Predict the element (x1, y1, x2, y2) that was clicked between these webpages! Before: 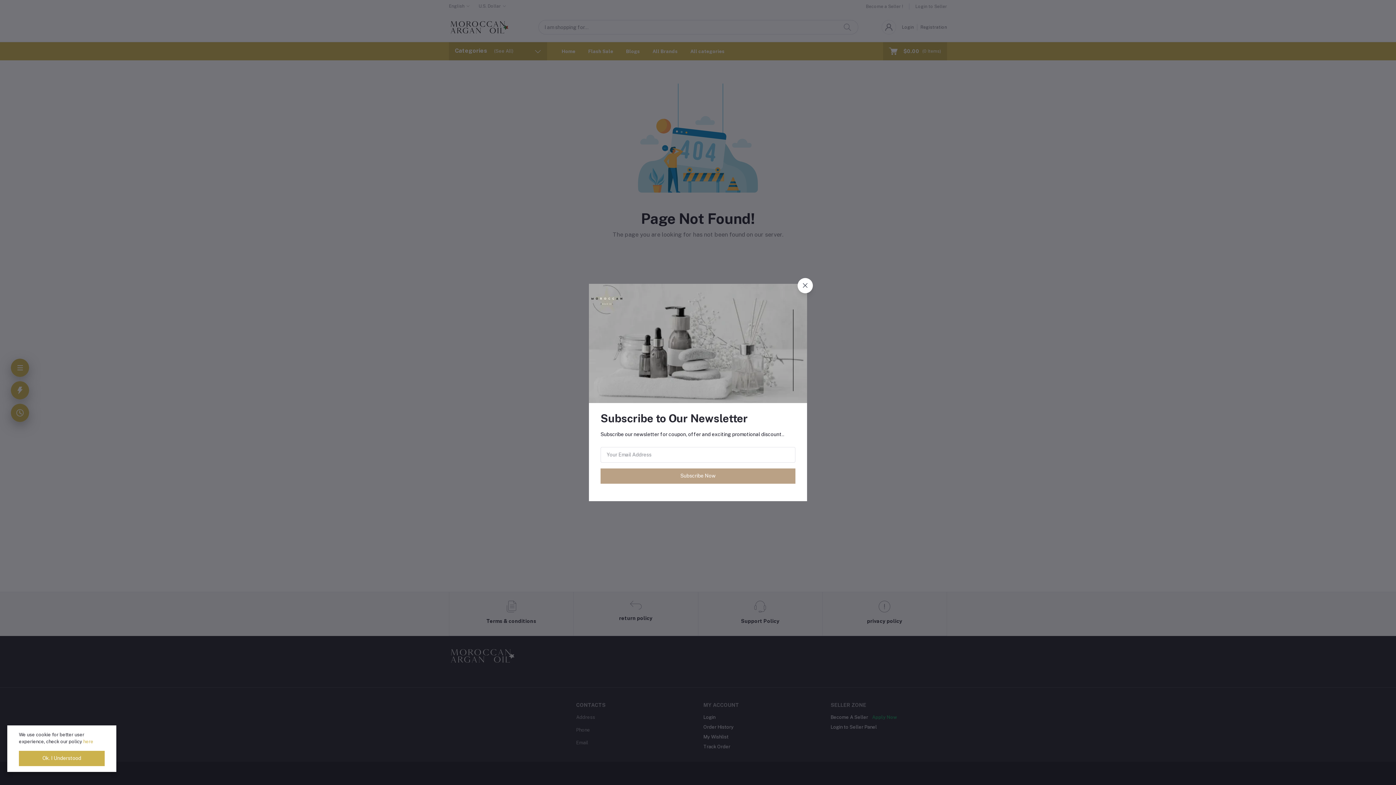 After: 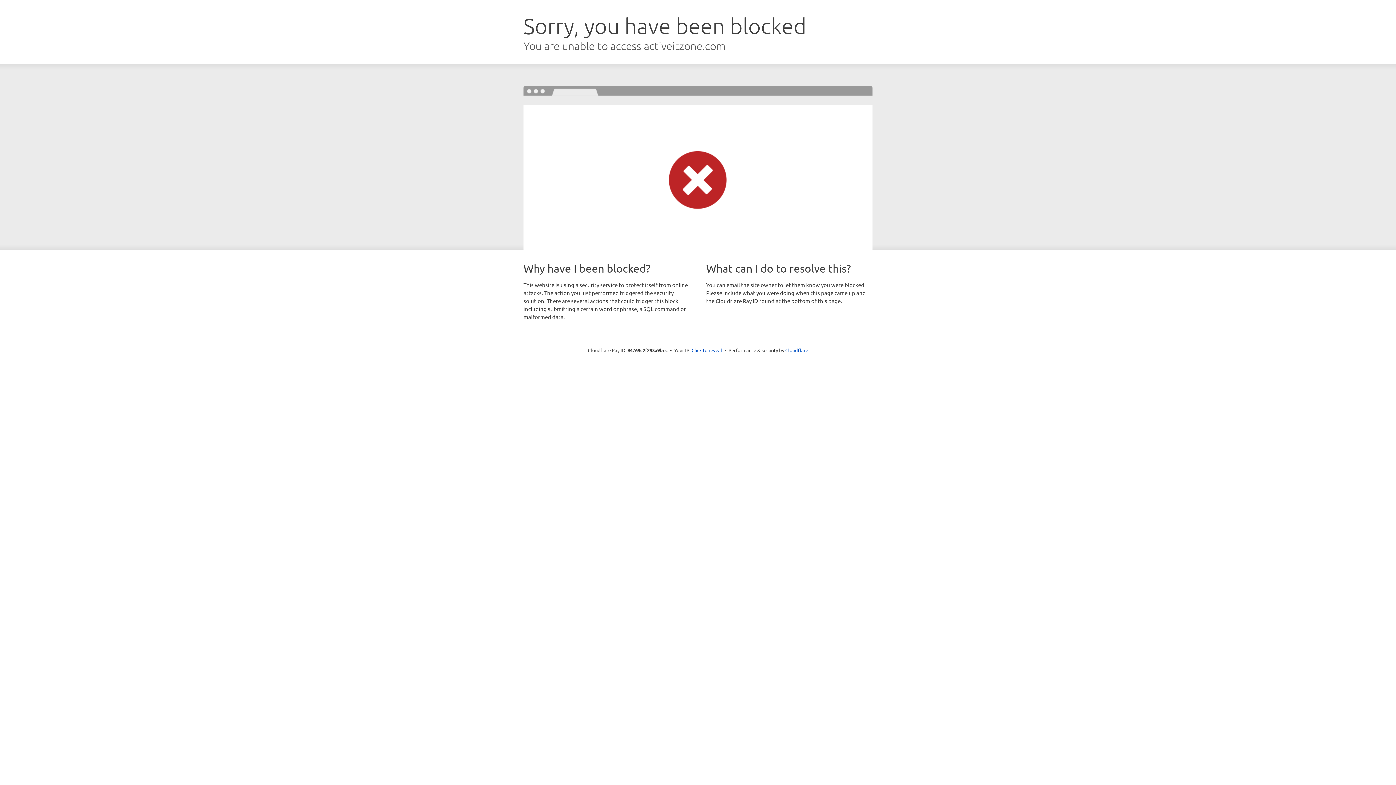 Action: label: here bbox: (83, 739, 93, 744)